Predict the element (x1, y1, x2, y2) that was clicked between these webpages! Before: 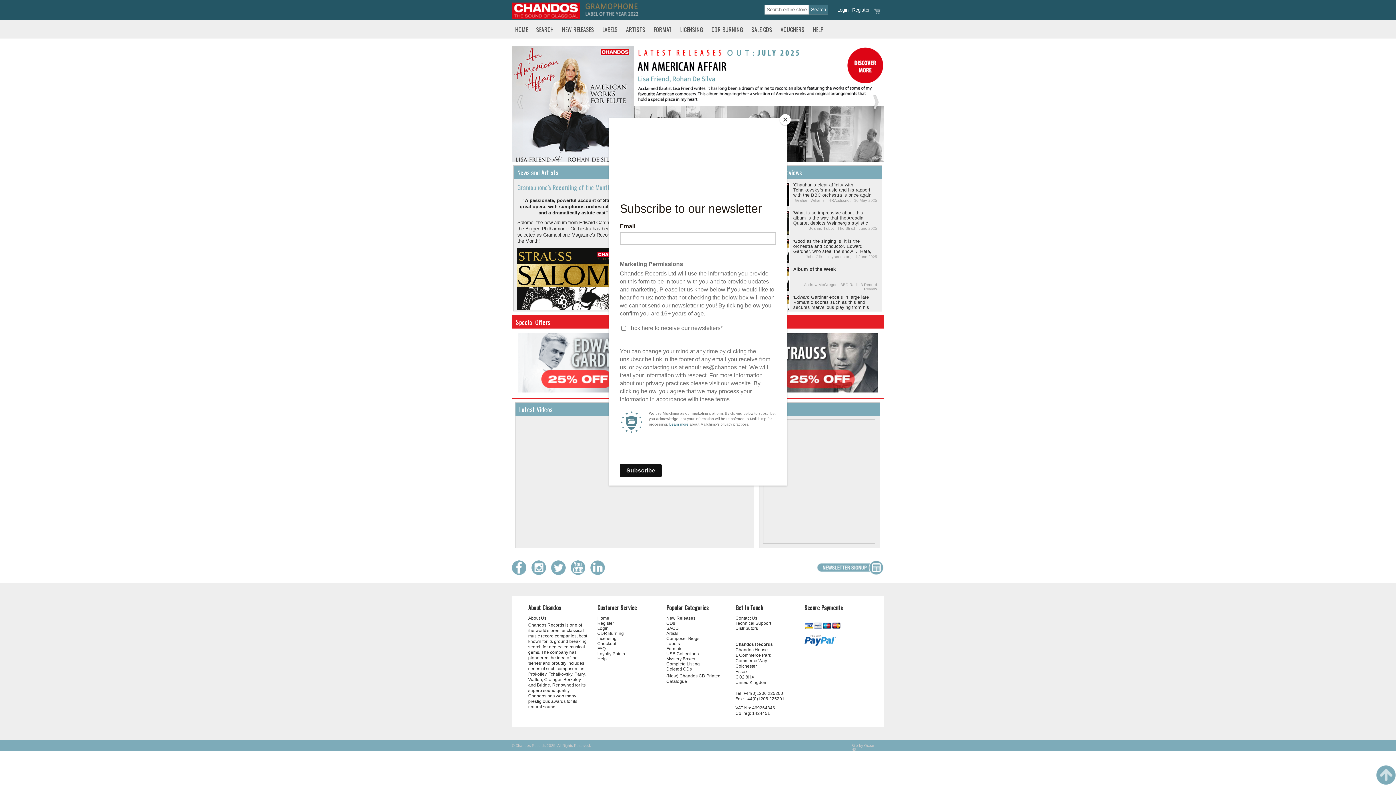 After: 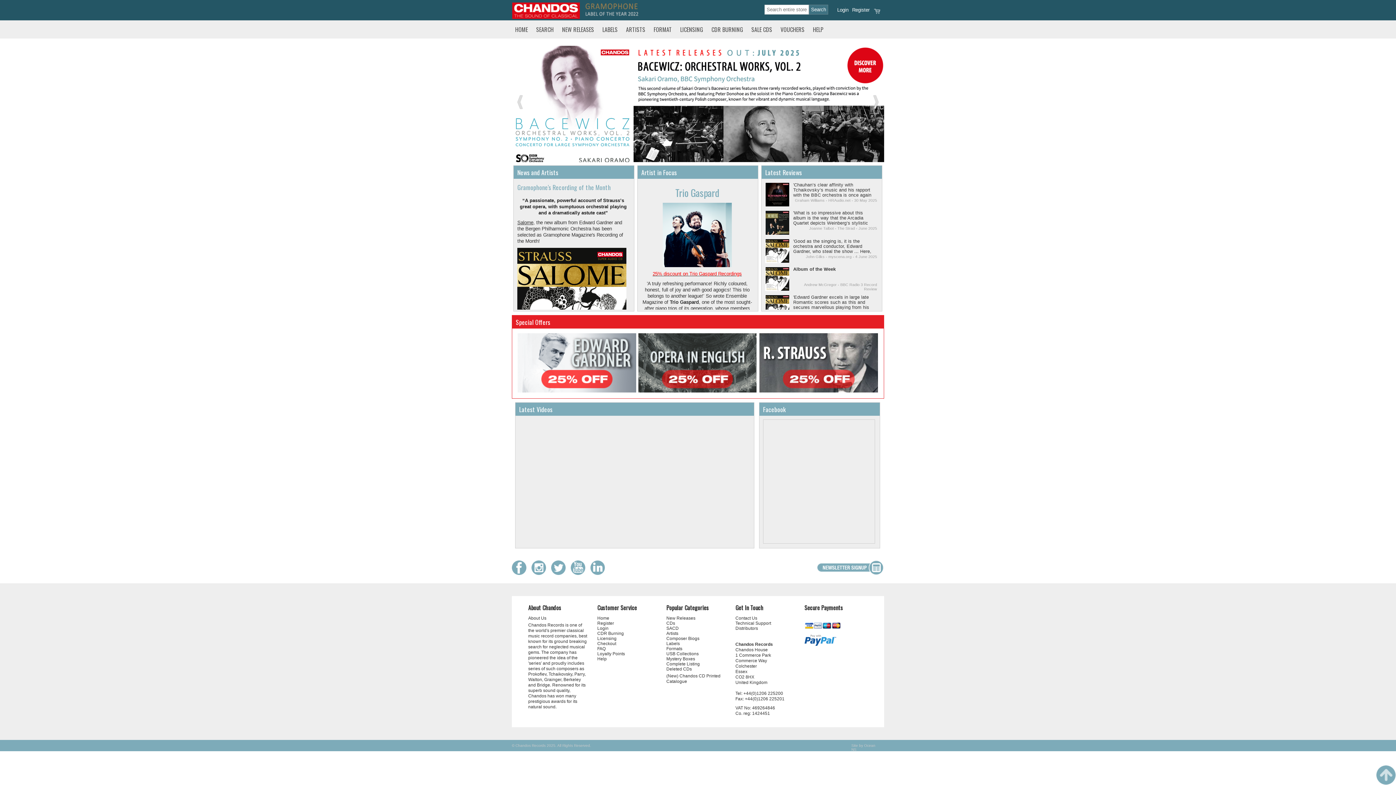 Action: bbox: (780, 114, 790, 125) label: Close